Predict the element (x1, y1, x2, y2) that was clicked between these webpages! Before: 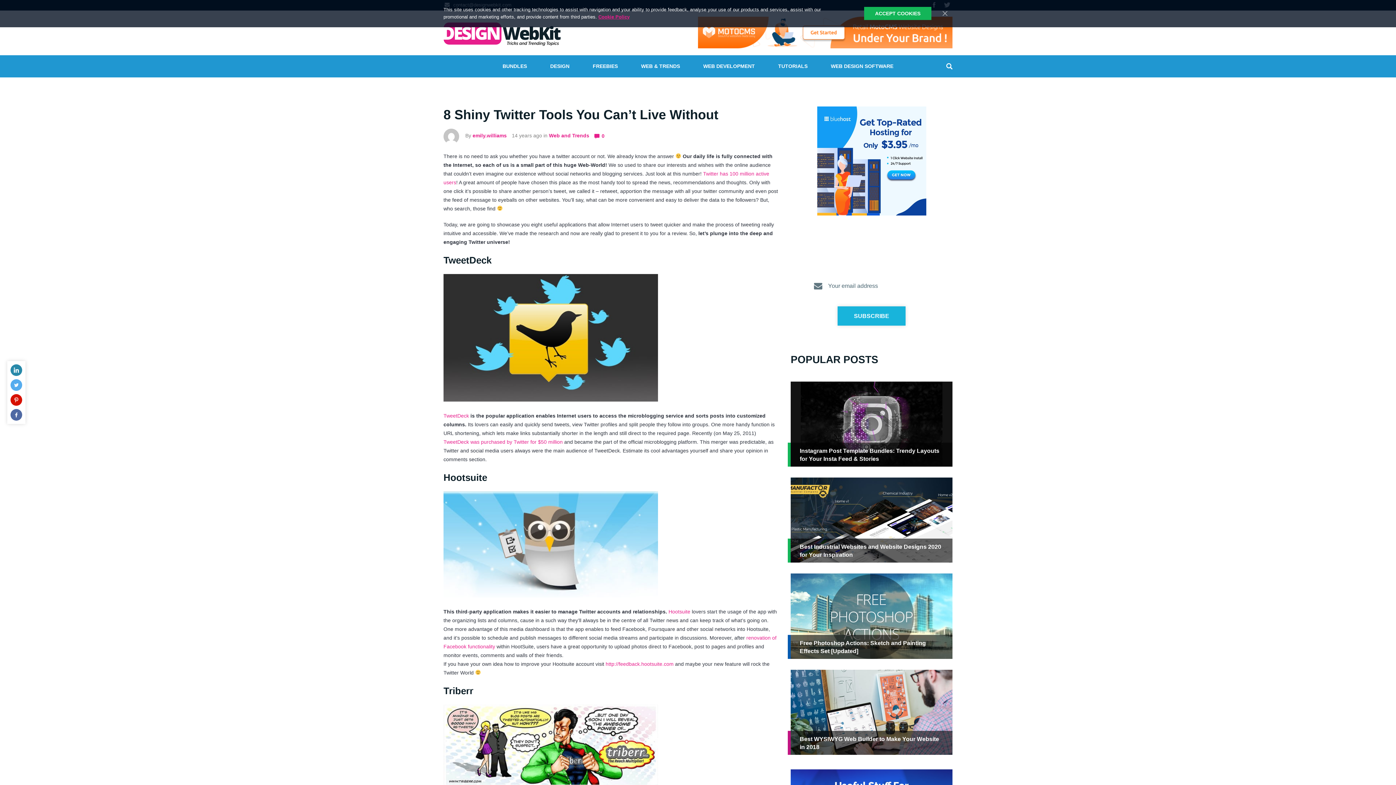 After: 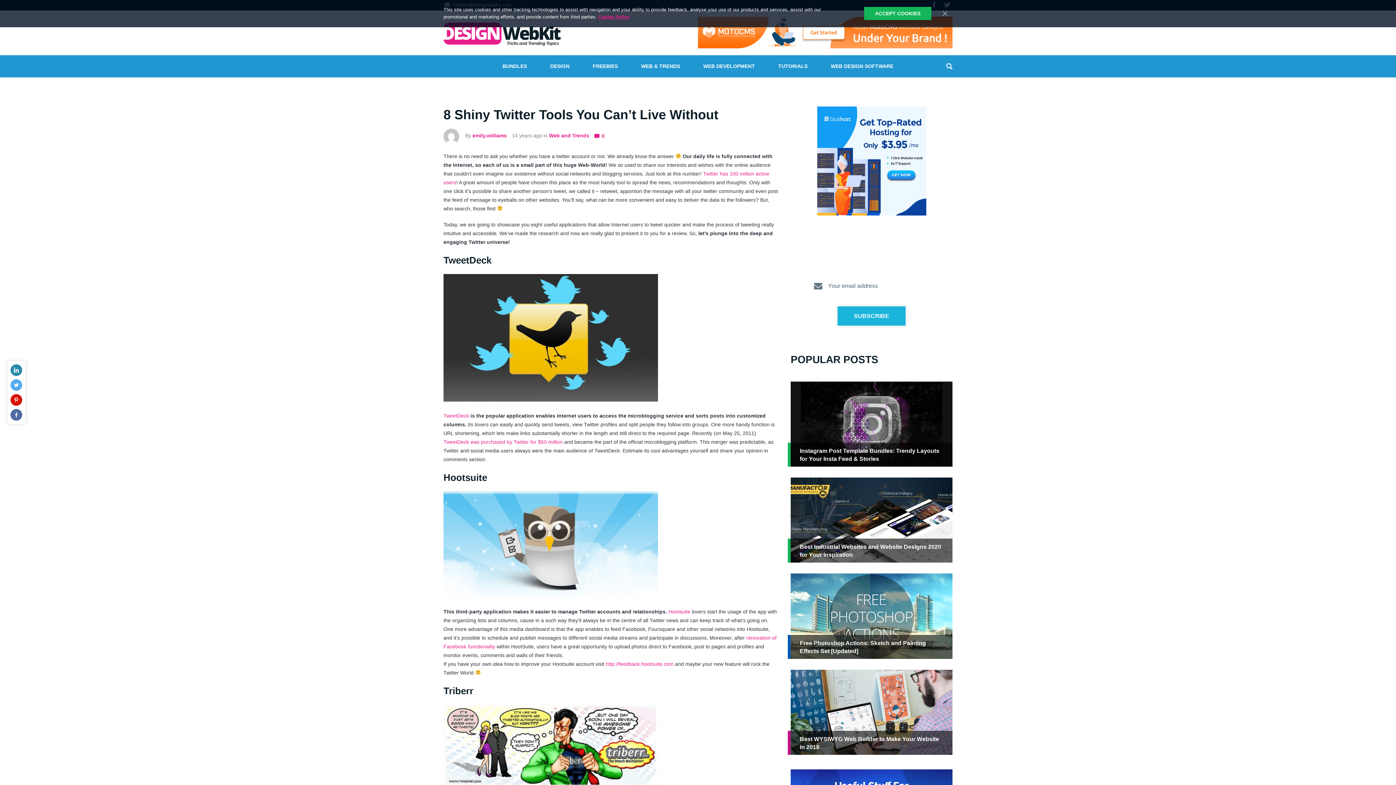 Action: label: http://feedback.hootsuite.com bbox: (605, 661, 673, 667)